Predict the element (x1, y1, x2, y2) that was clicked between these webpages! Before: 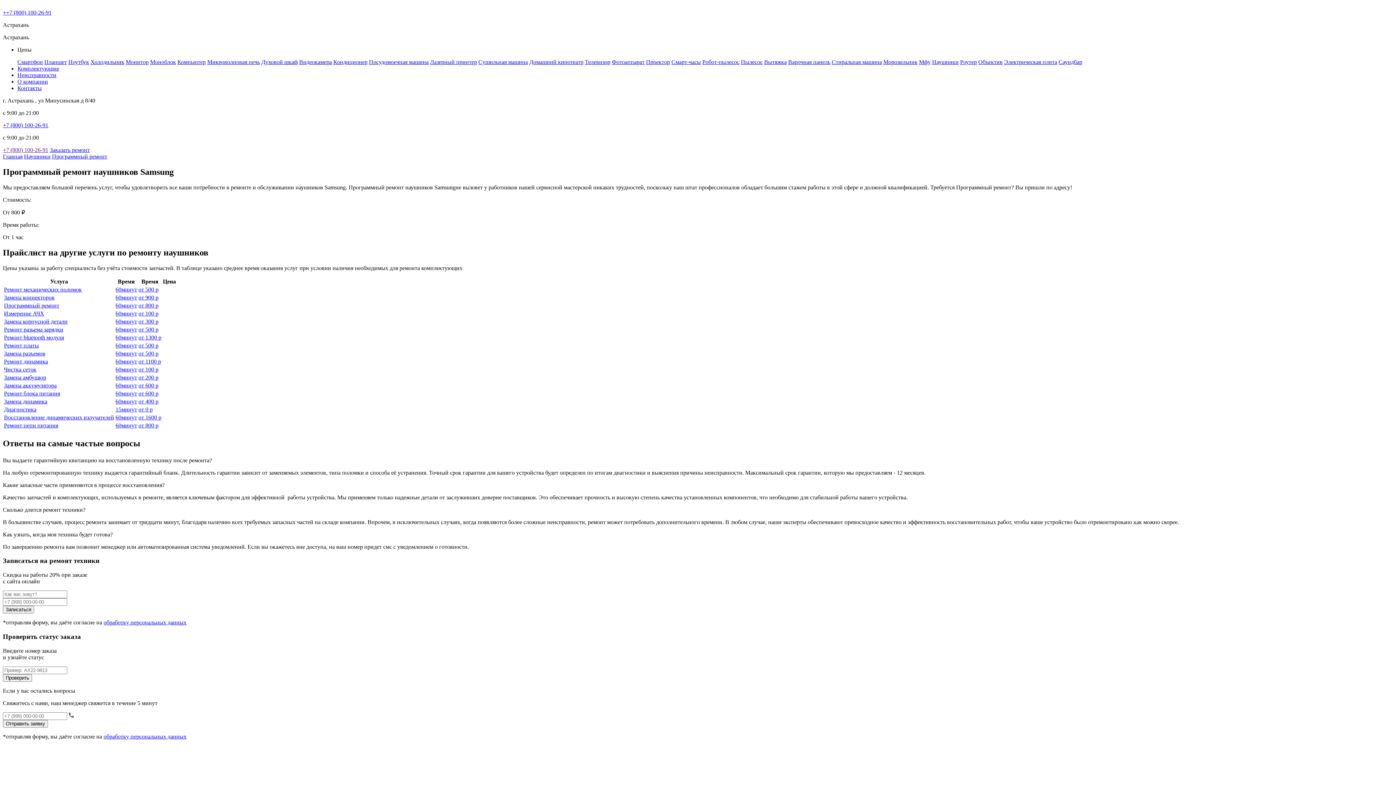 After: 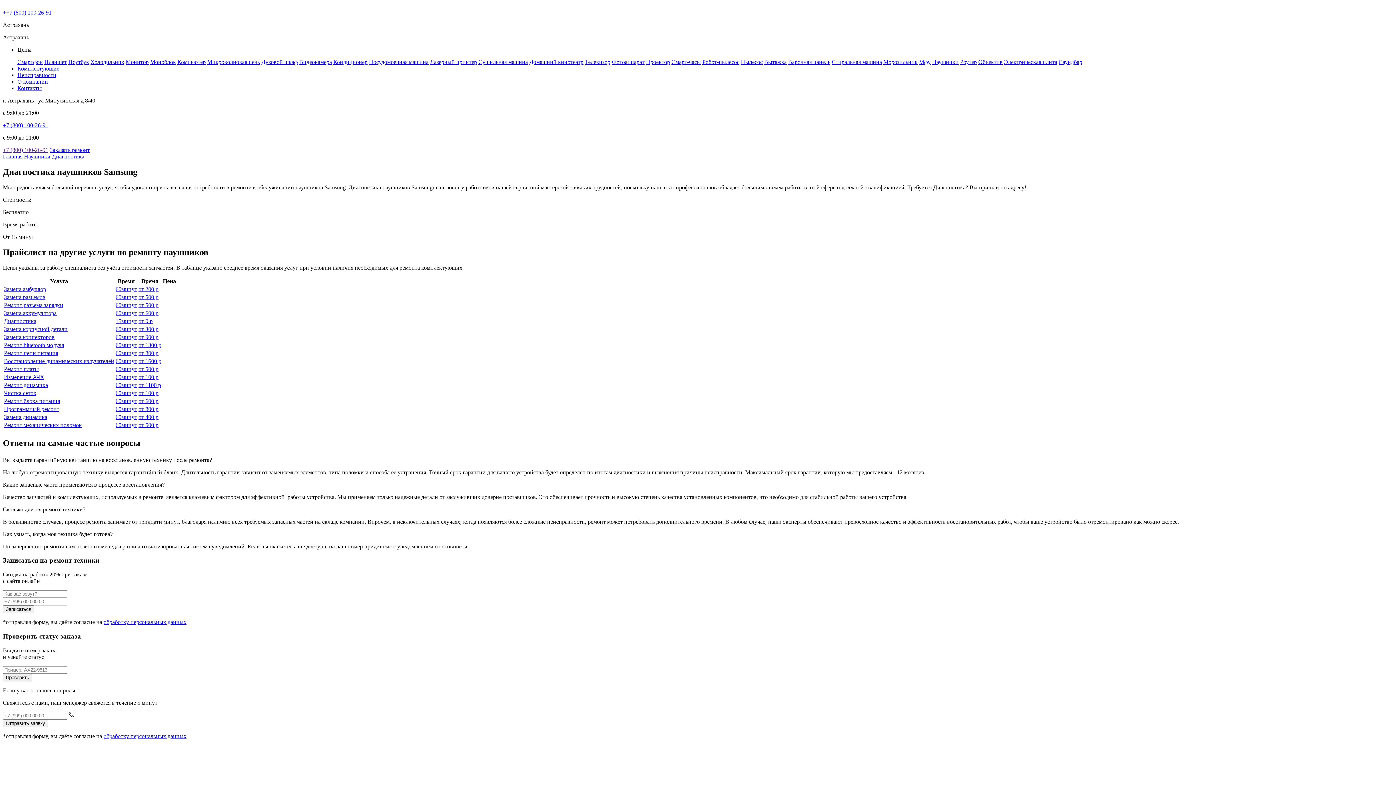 Action: bbox: (115, 406, 137, 412) label: 15минут